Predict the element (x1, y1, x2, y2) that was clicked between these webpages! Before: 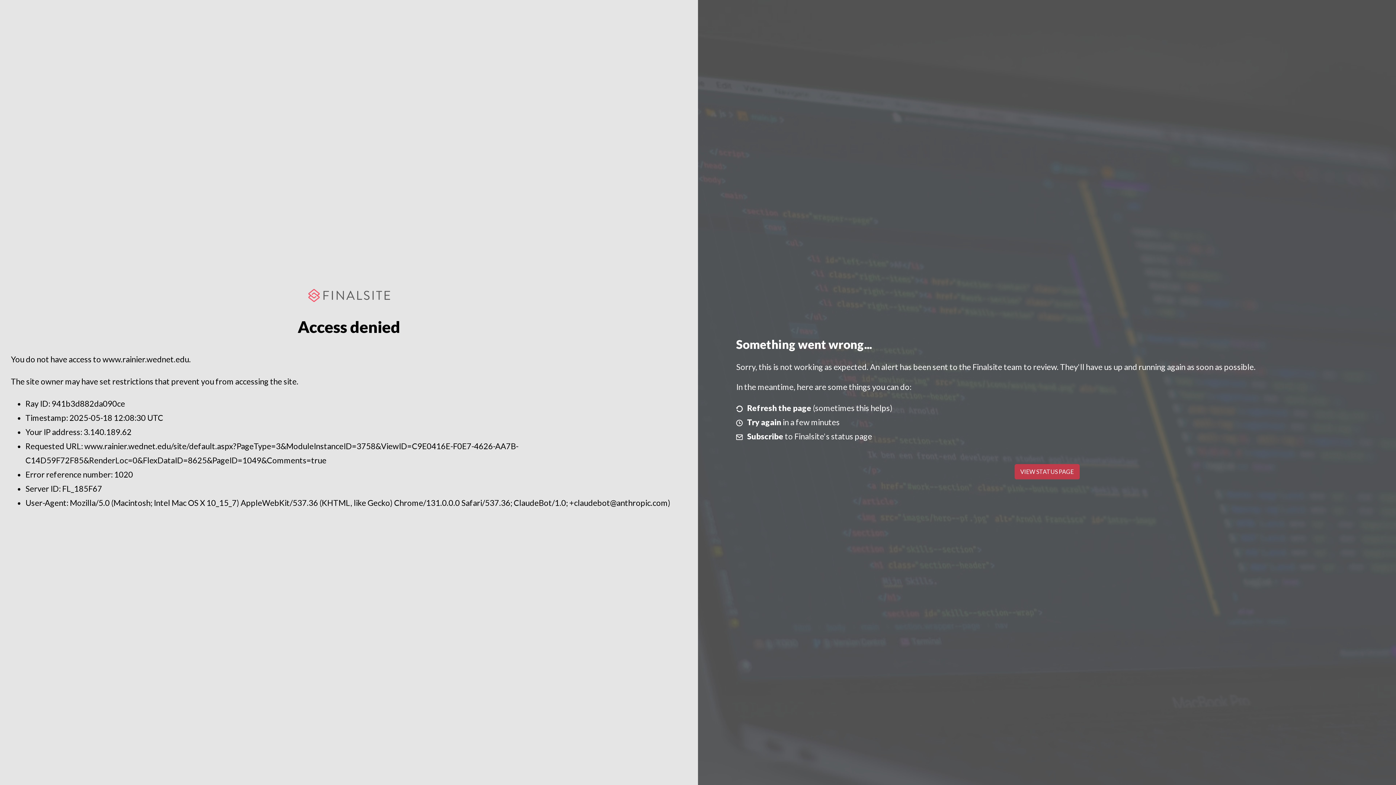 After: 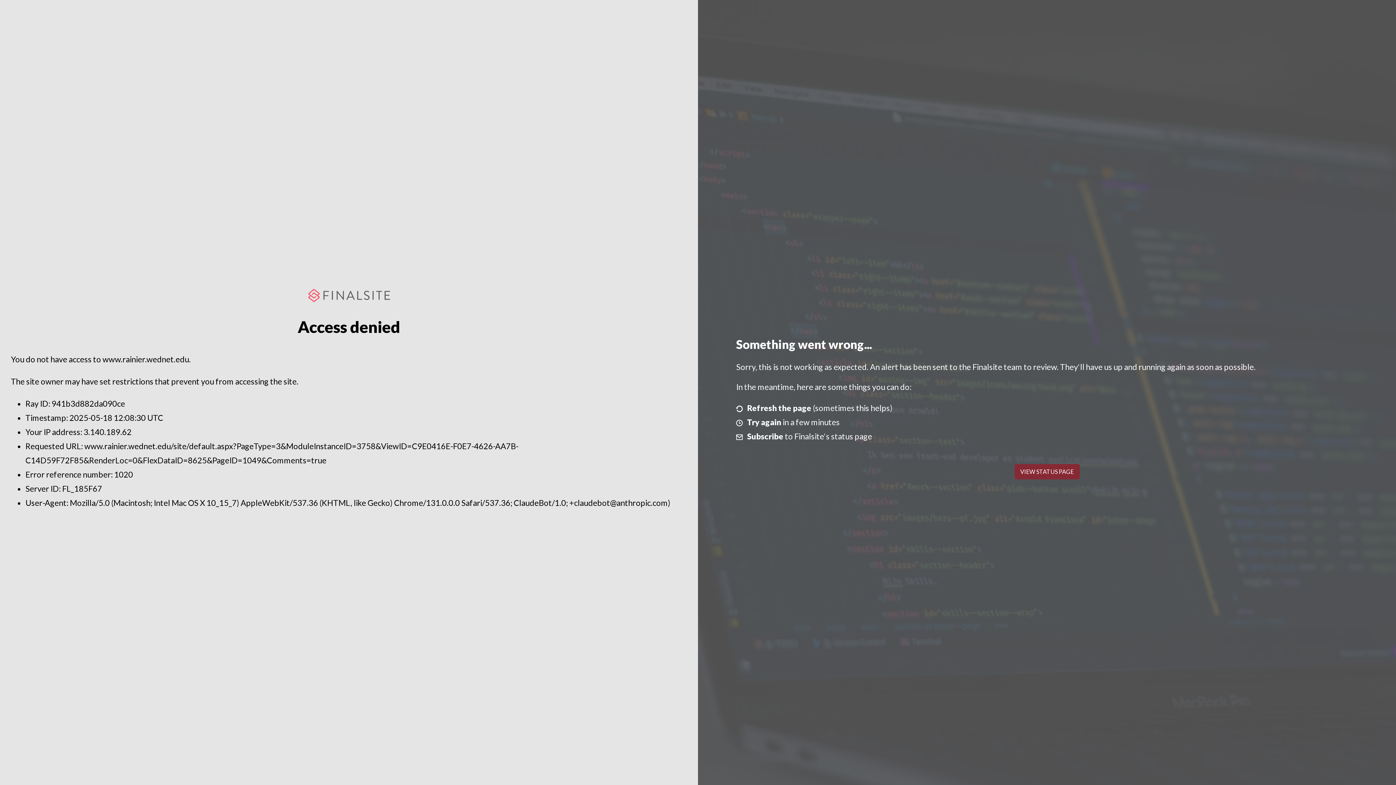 Action: bbox: (1014, 464, 1079, 479) label: VIEW STATUS PAGE